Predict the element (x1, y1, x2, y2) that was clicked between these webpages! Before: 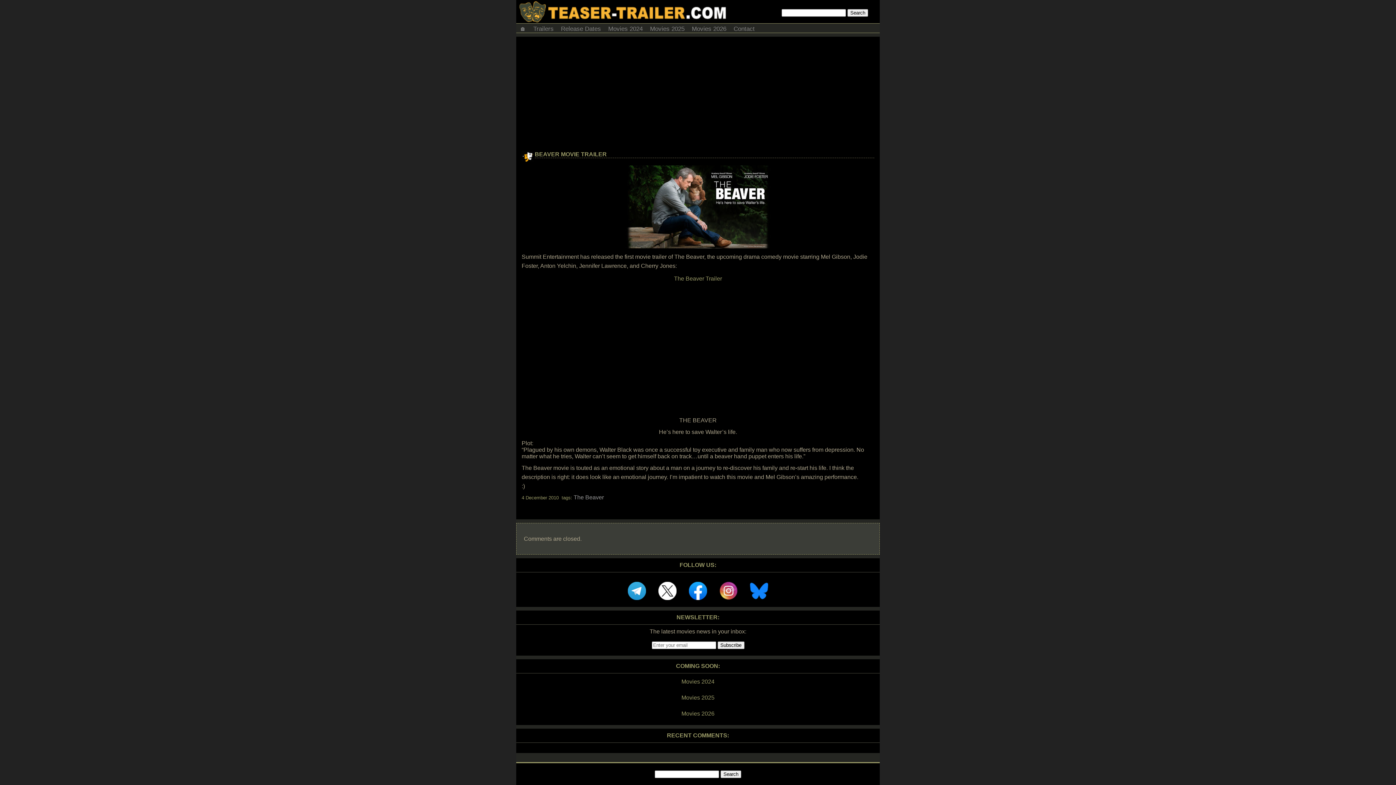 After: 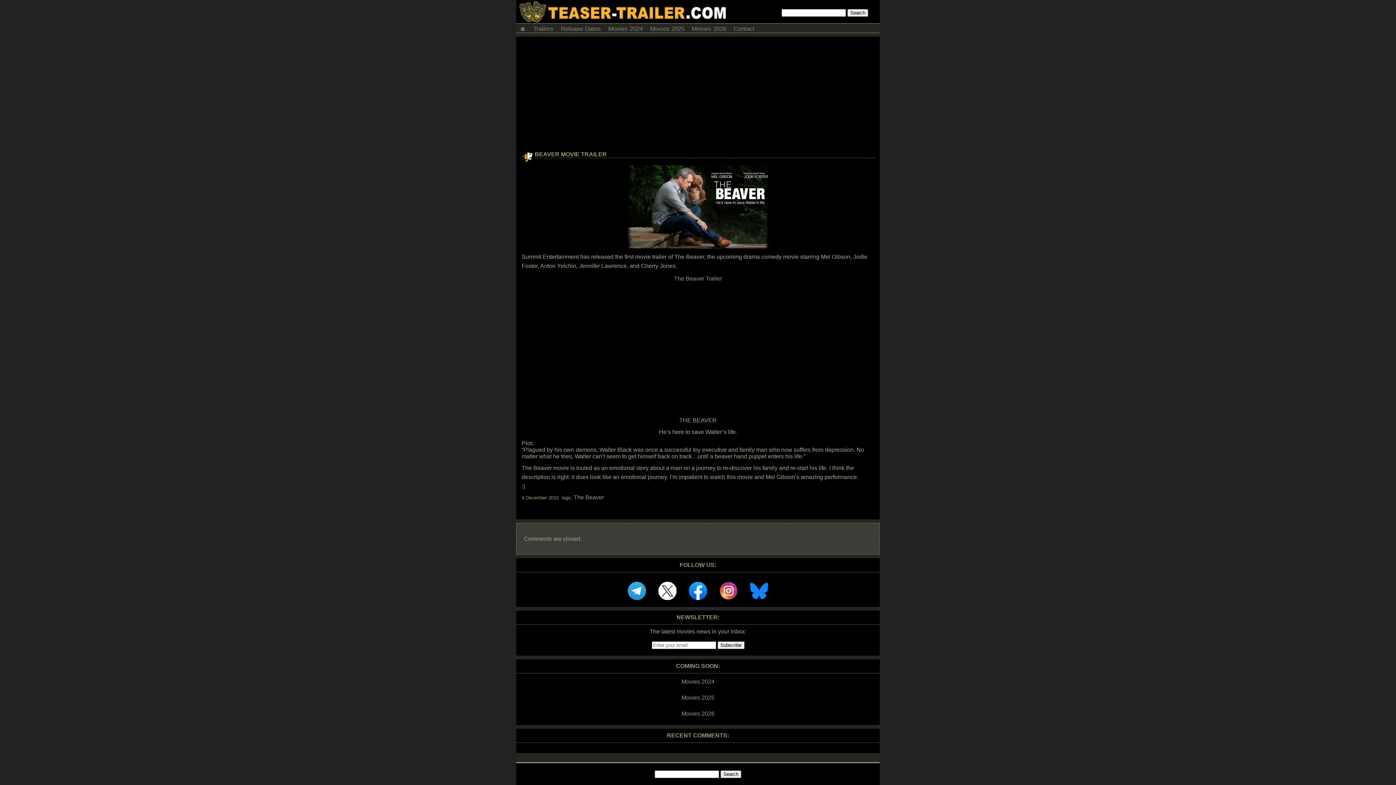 Action: bbox: (714, 600, 743, 606)